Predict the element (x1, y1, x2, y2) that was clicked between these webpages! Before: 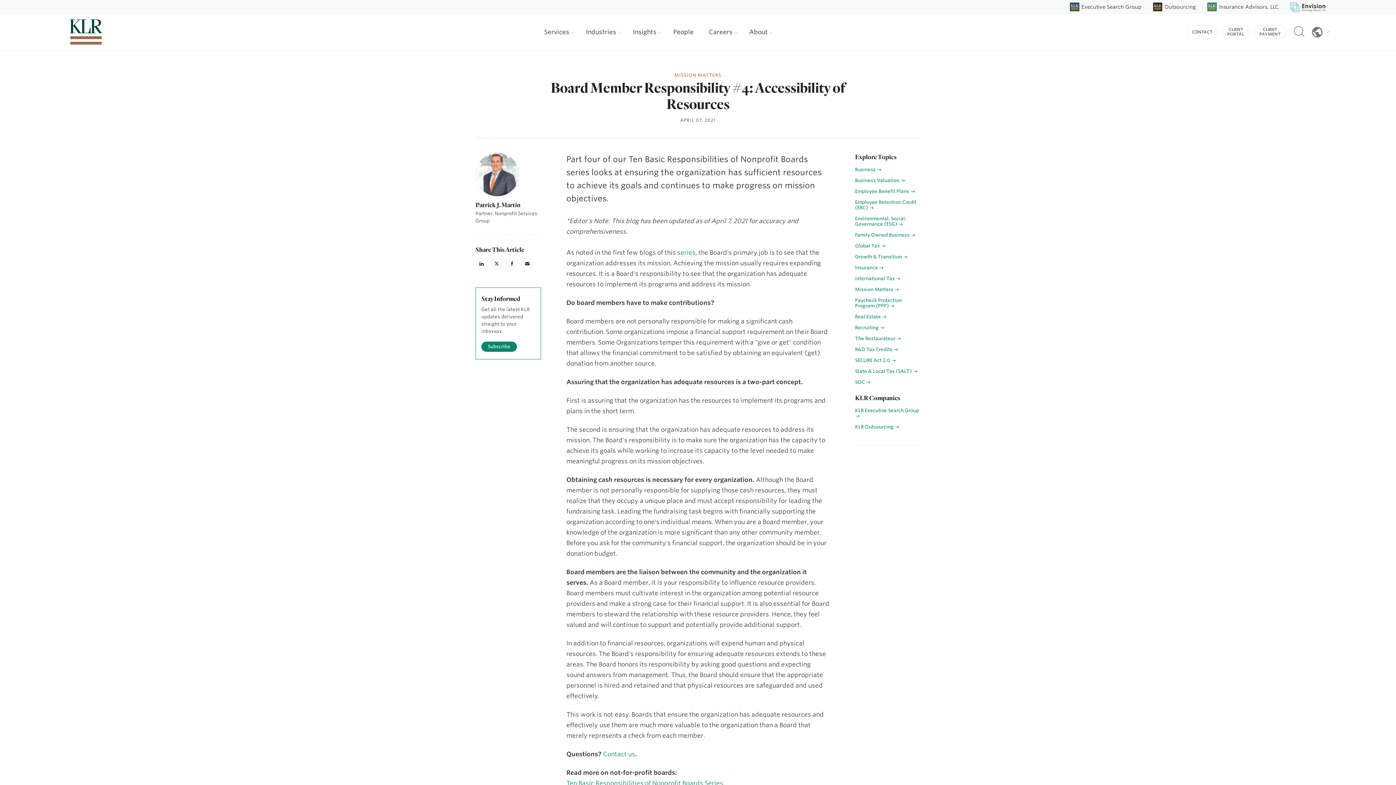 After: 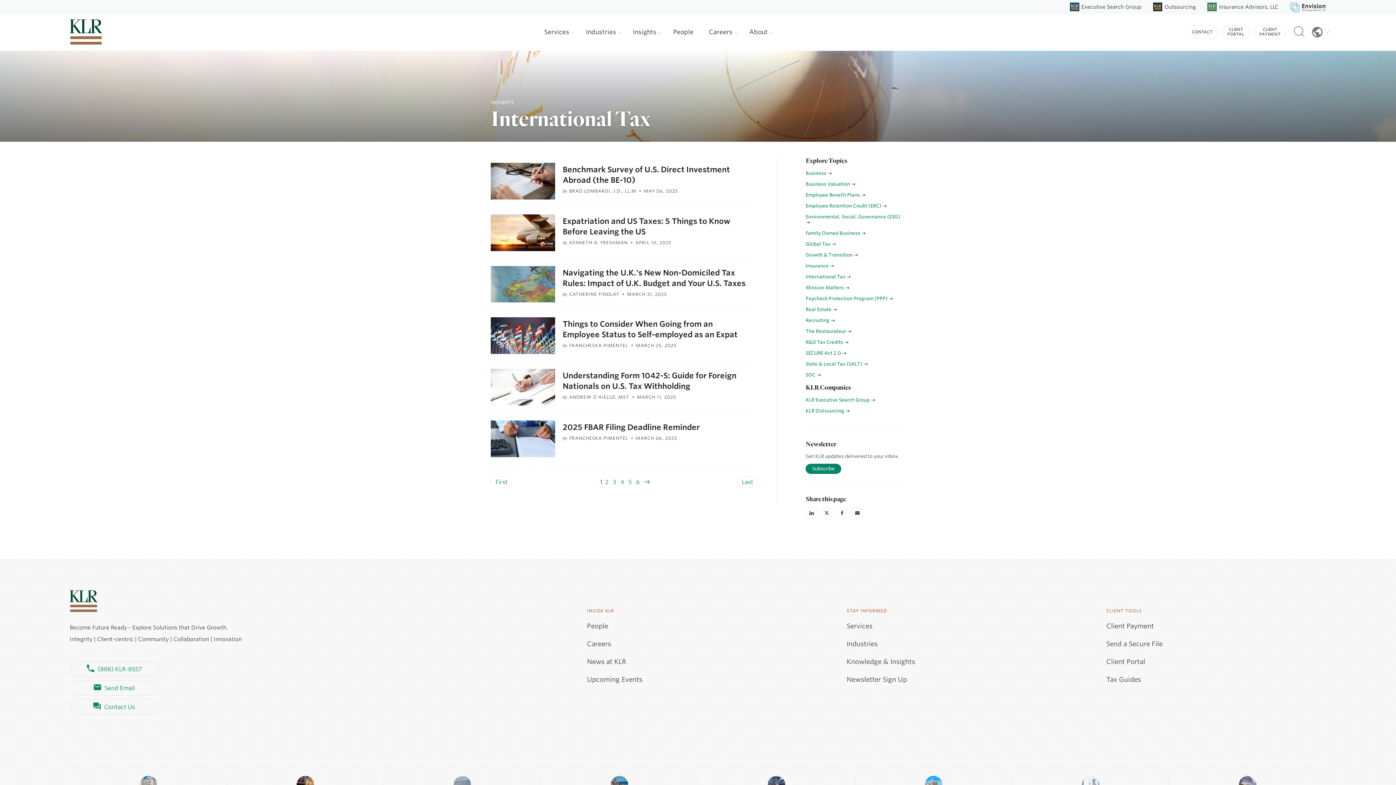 Action: label: International Tax  bbox: (855, 276, 920, 281)